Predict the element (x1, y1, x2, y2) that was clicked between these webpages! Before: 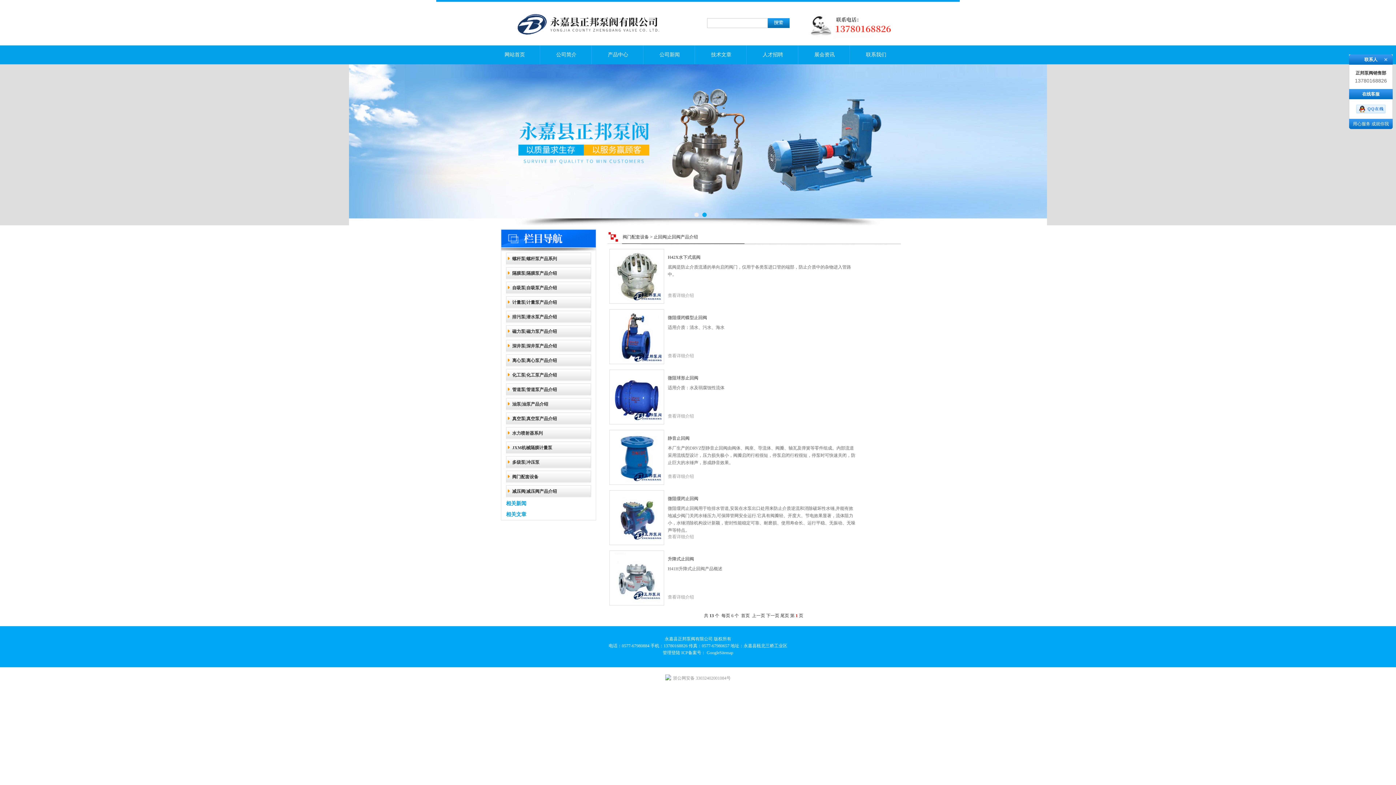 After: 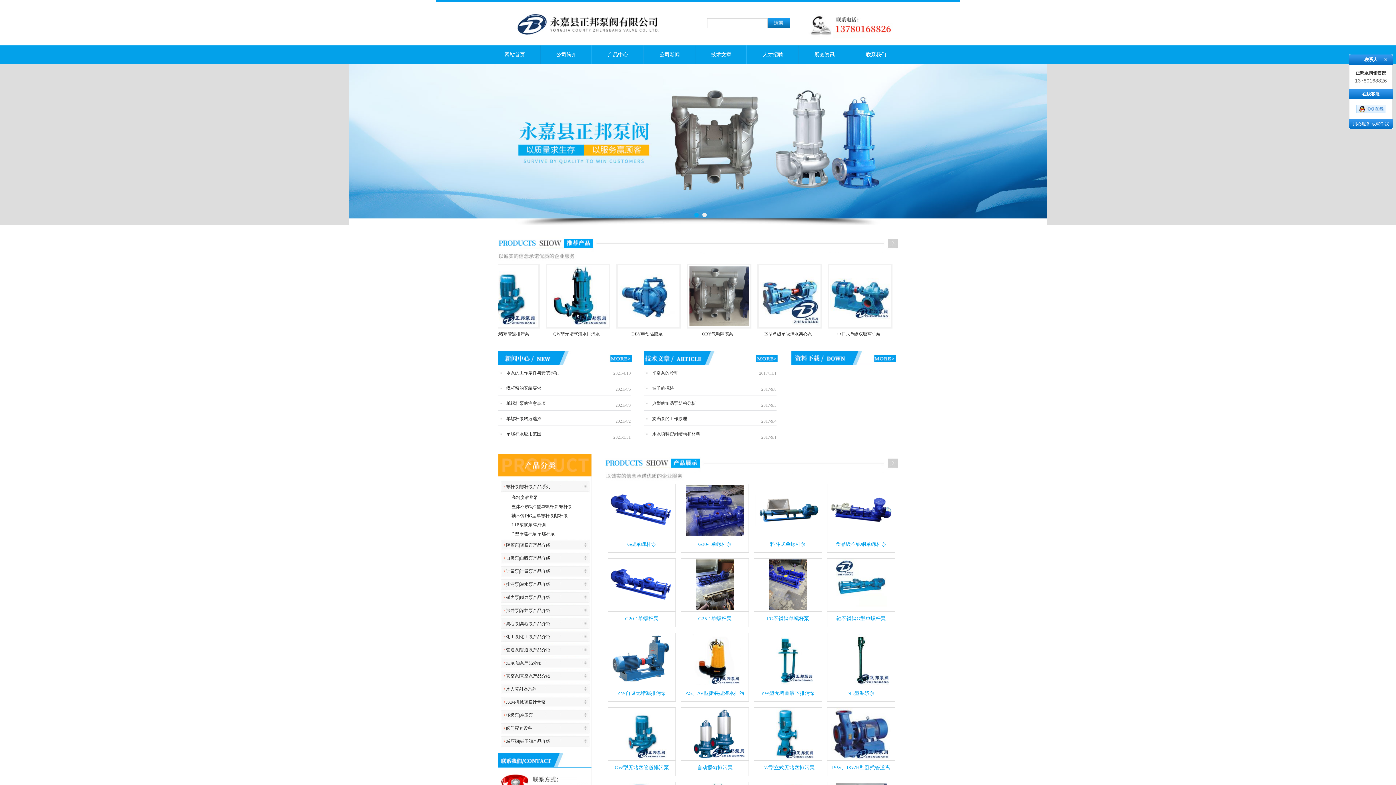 Action: bbox: (349, 141, 1047, 147)